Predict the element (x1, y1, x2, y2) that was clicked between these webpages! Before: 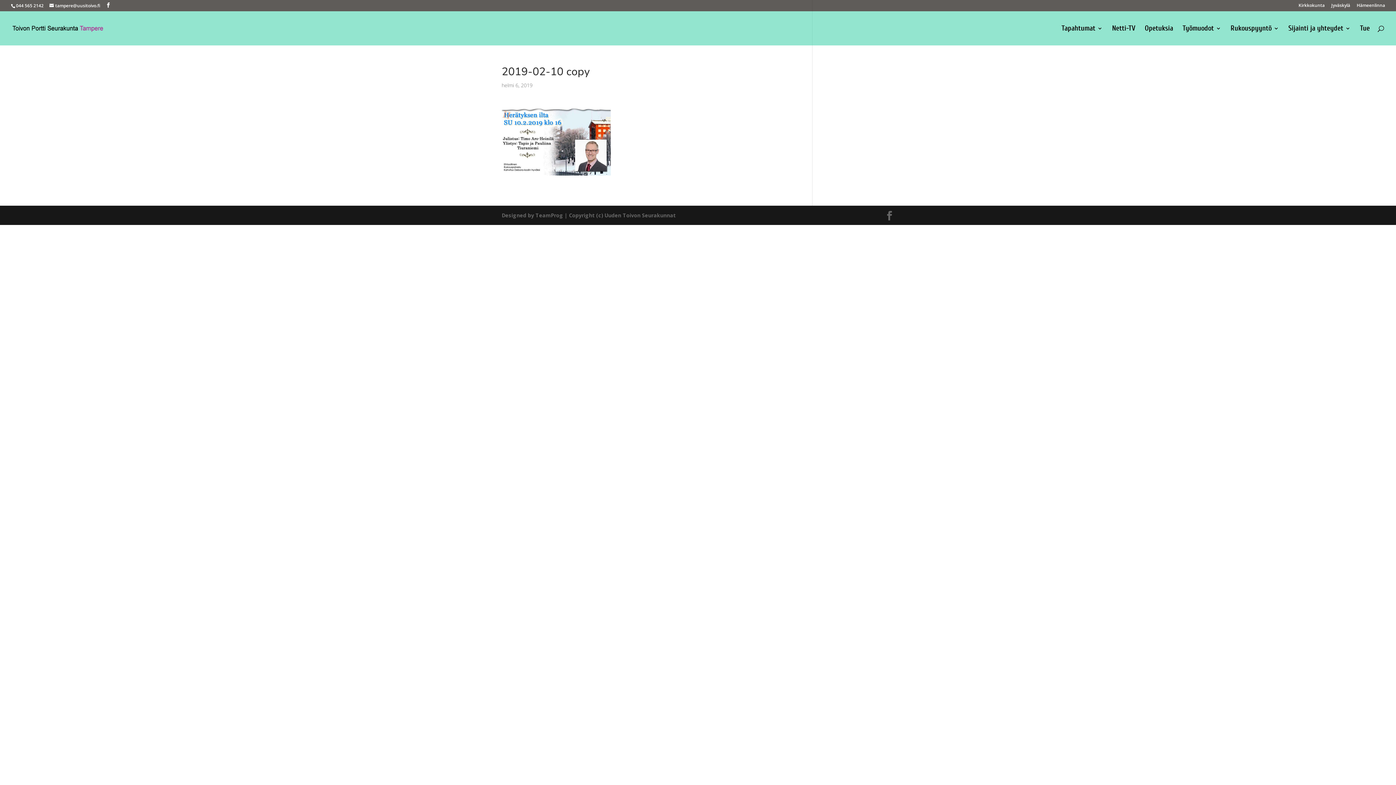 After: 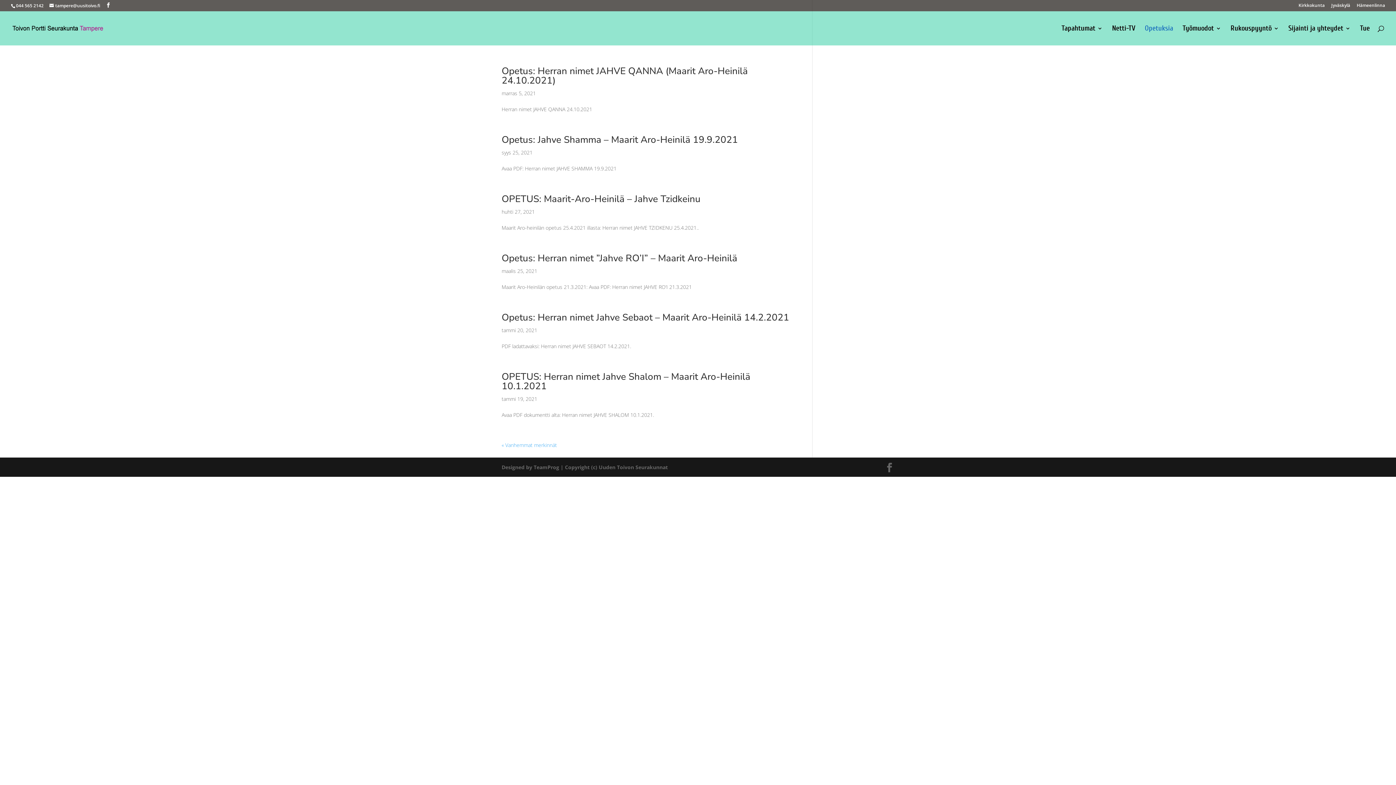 Action: bbox: (1145, 25, 1173, 45) label: Opetuksia